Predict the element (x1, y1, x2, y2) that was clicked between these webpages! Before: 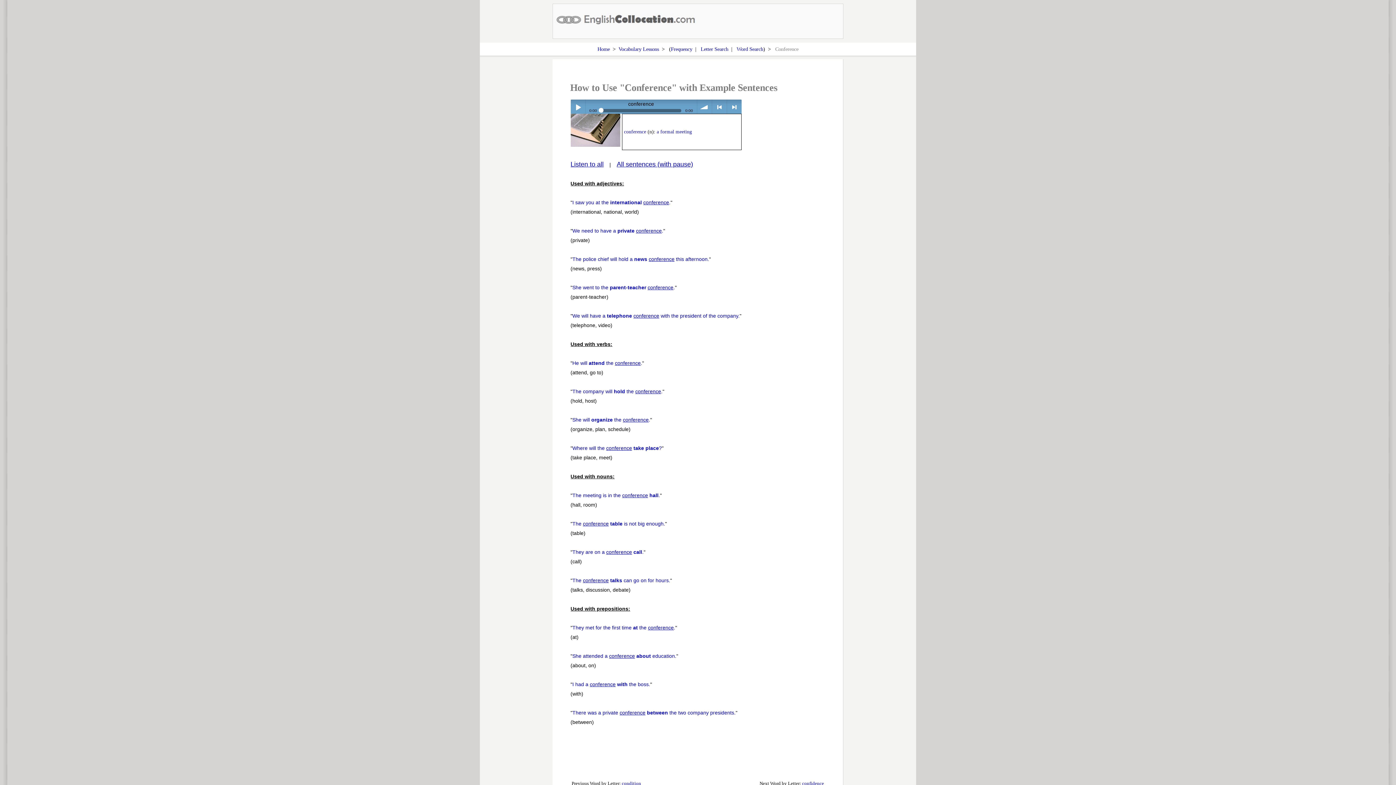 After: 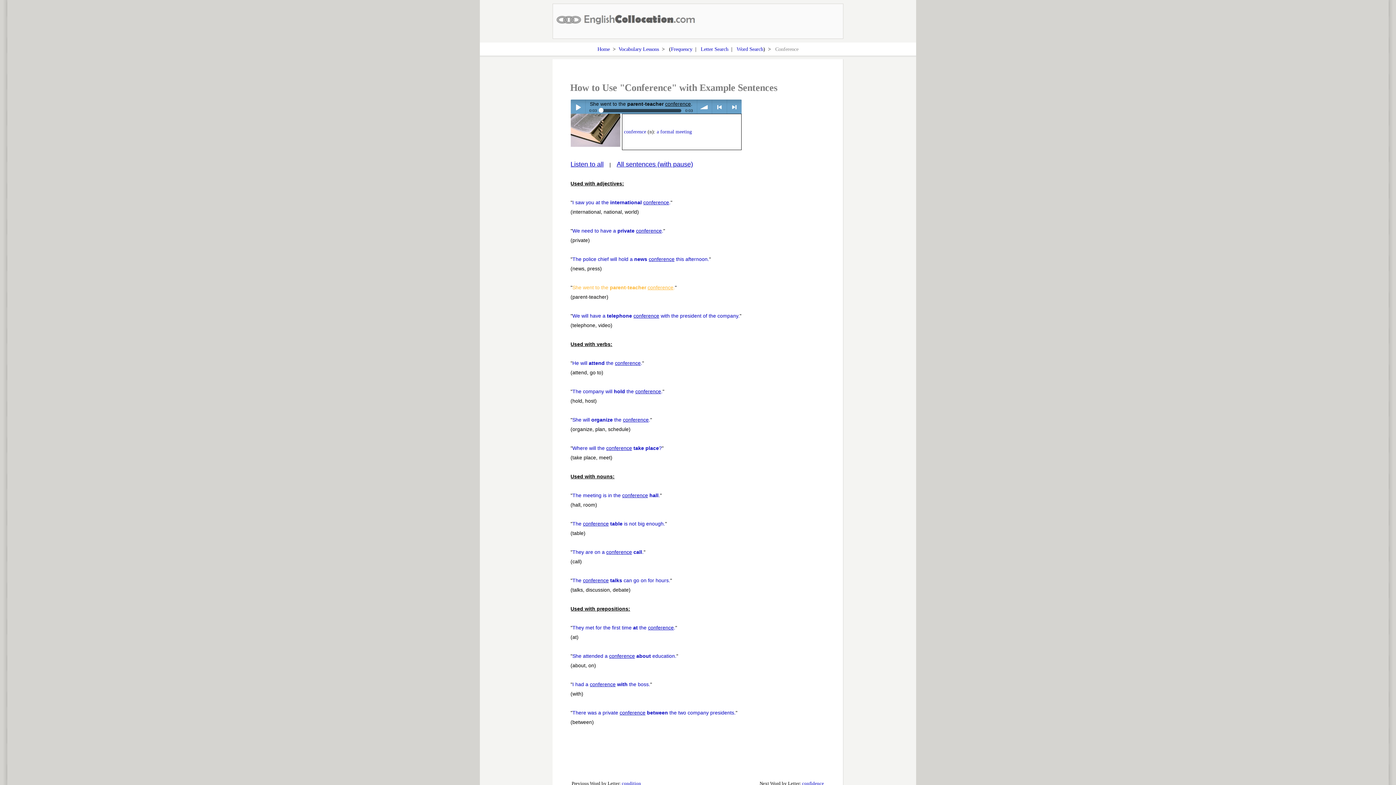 Action: label: She went to the parent-teacher conference. bbox: (572, 284, 675, 290)